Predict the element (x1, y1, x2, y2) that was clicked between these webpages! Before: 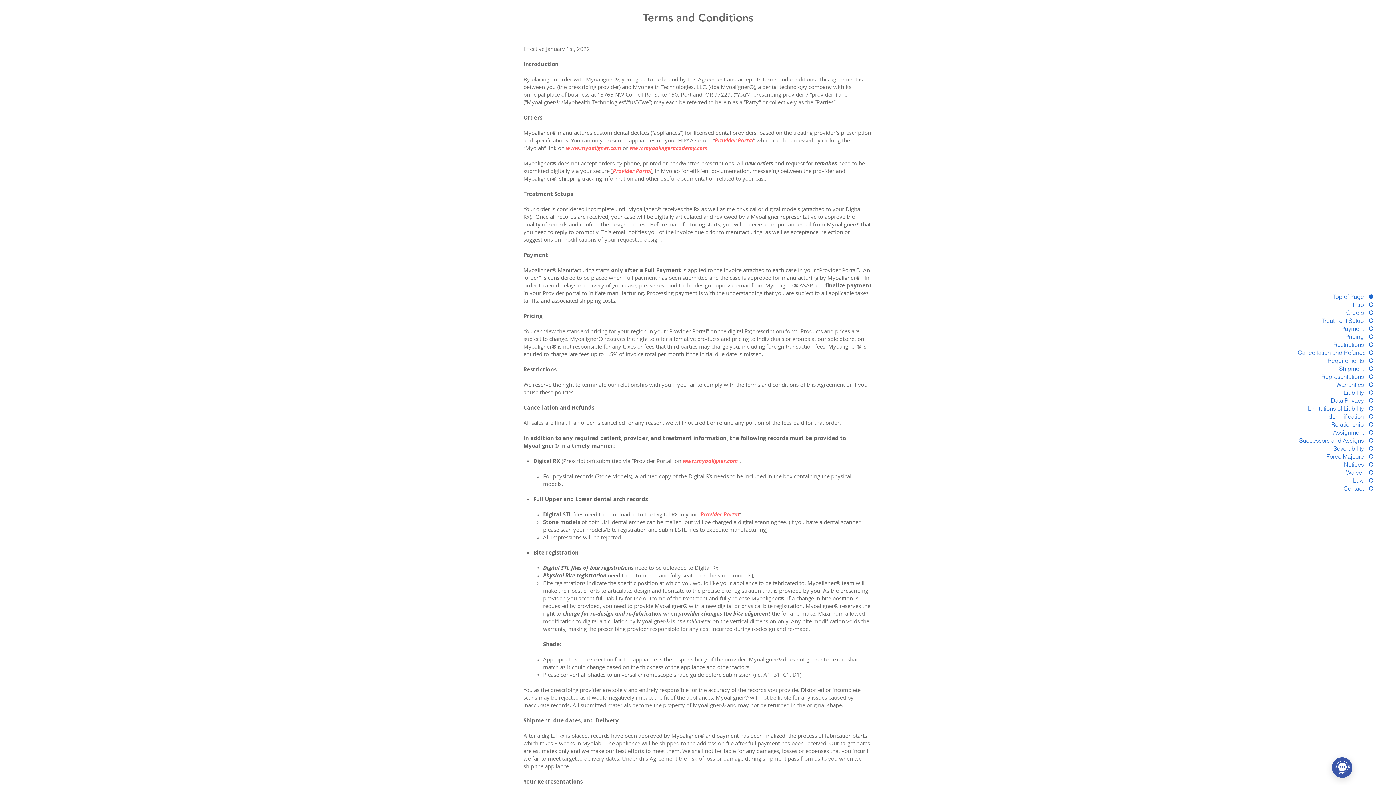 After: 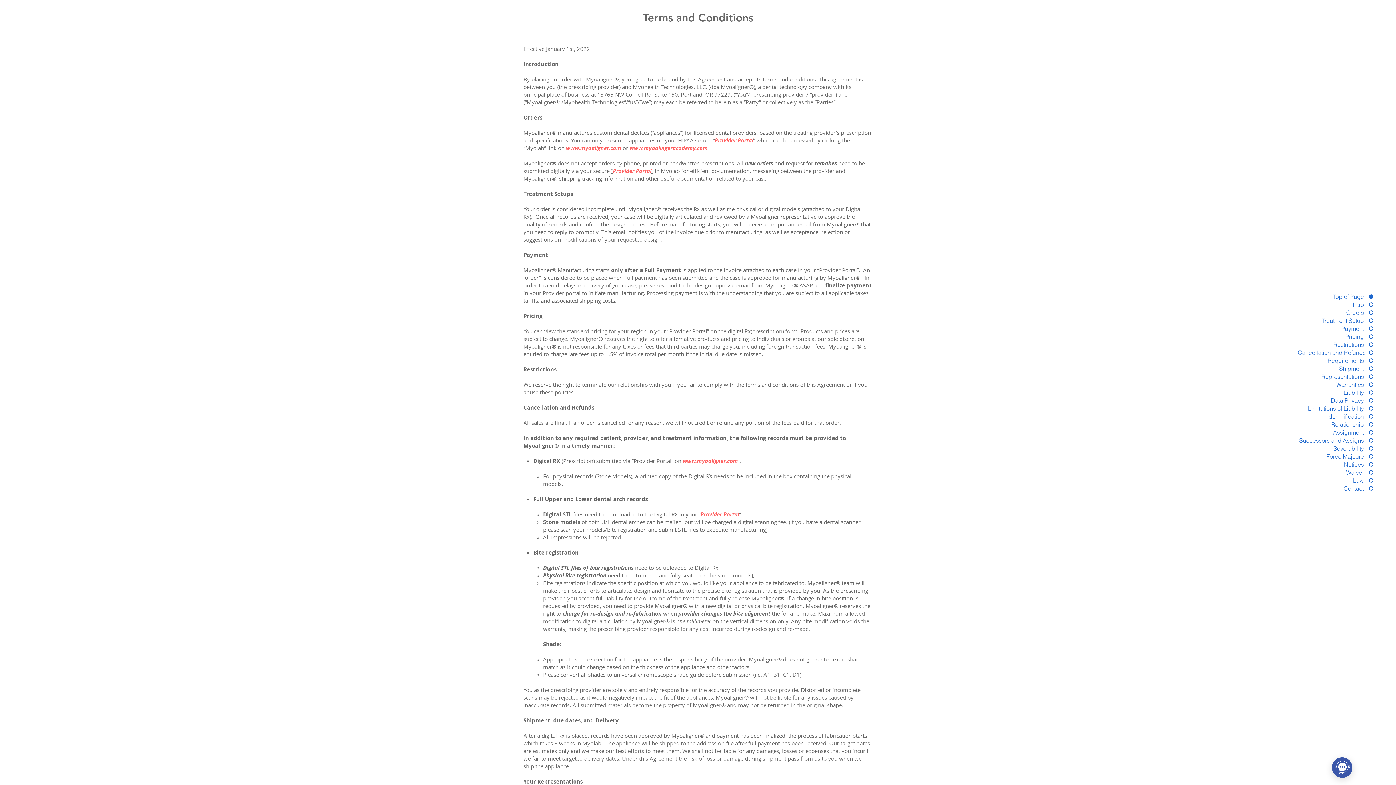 Action: bbox: (1297, 452, 1373, 460) label: Force Majeure